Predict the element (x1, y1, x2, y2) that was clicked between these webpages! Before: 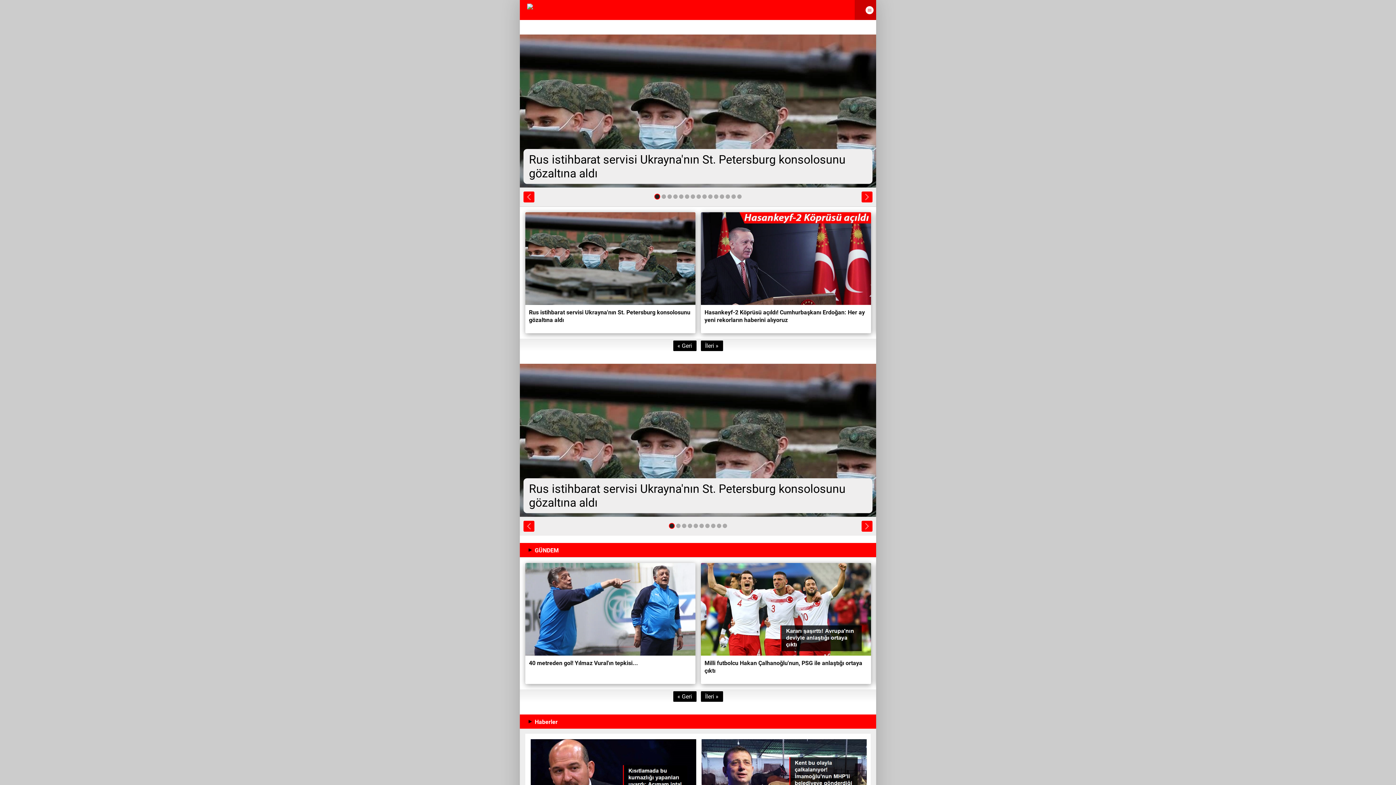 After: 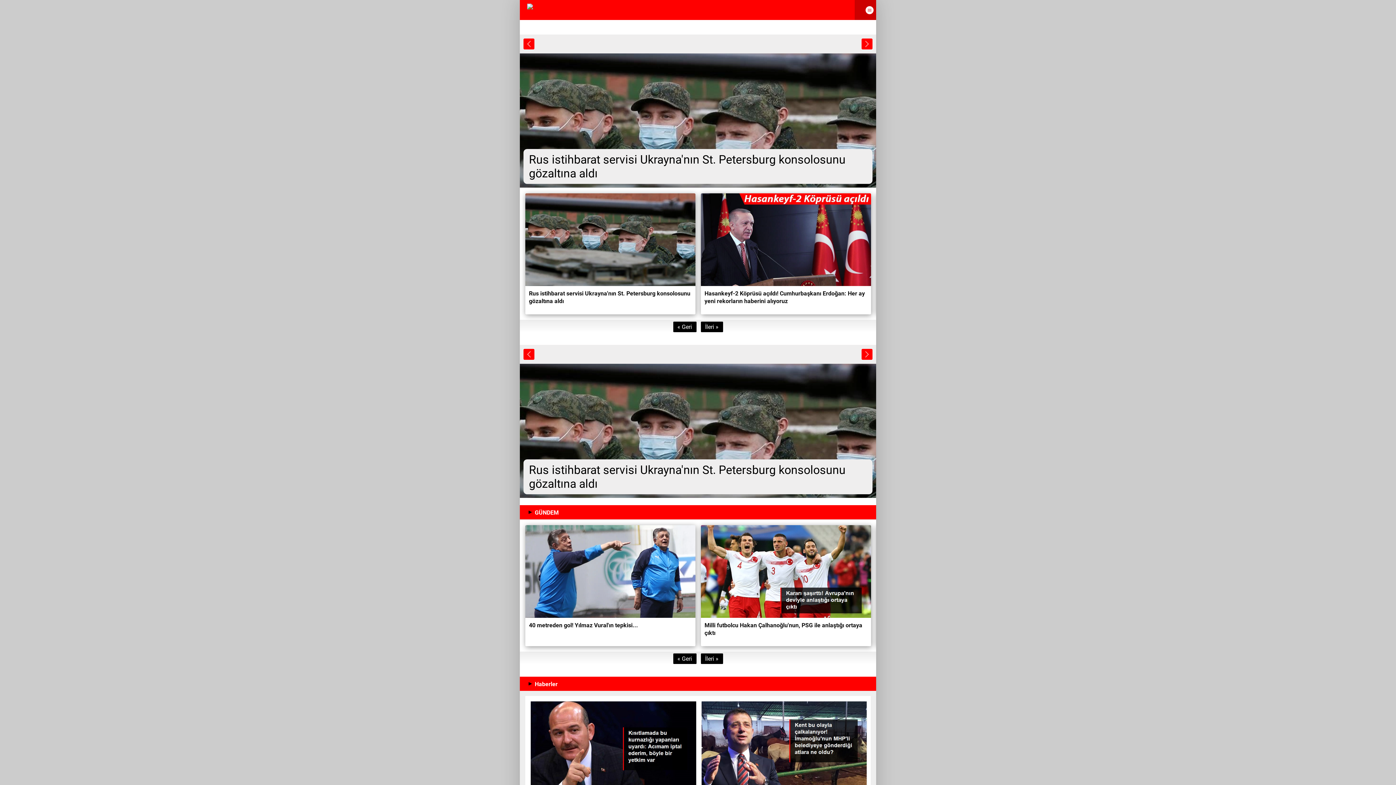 Action: bbox: (527, 0, 540, 20)